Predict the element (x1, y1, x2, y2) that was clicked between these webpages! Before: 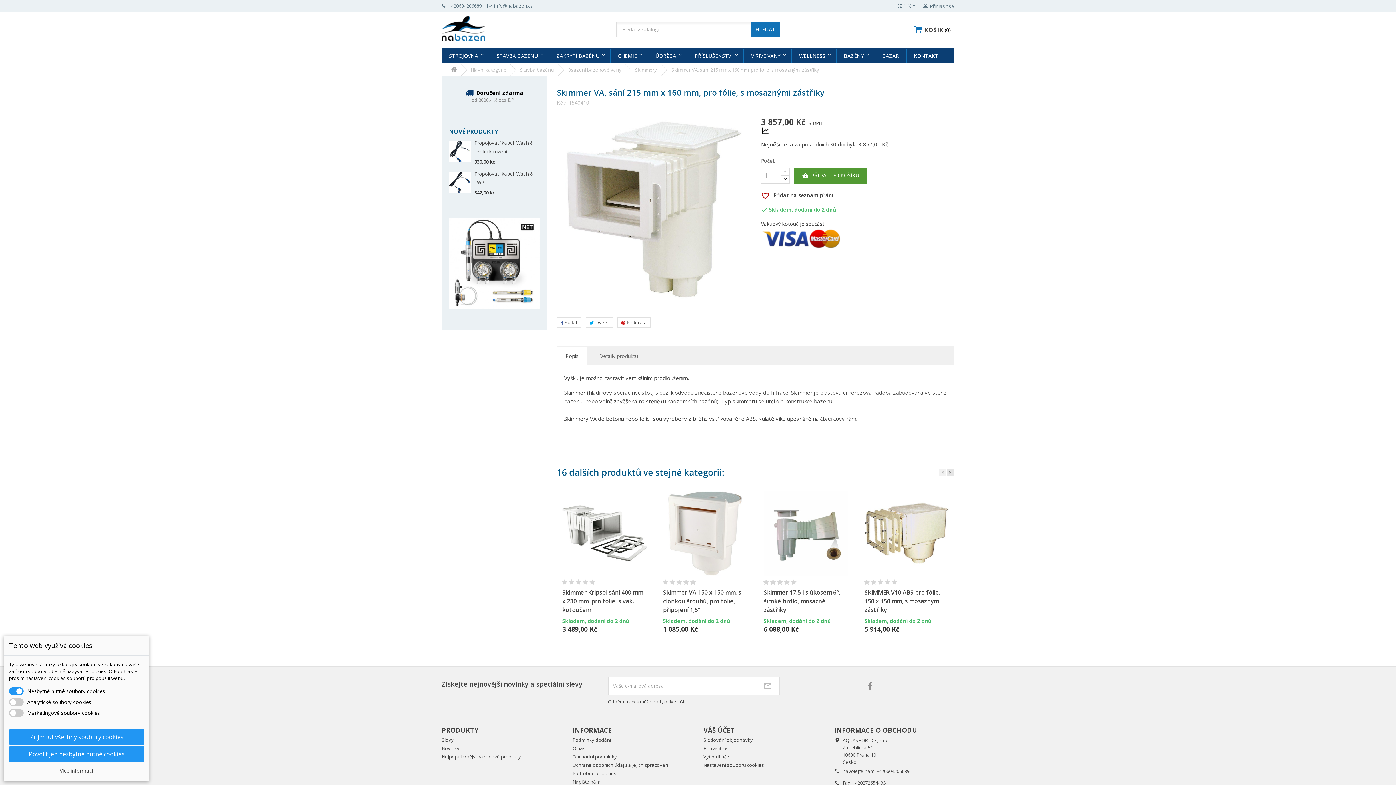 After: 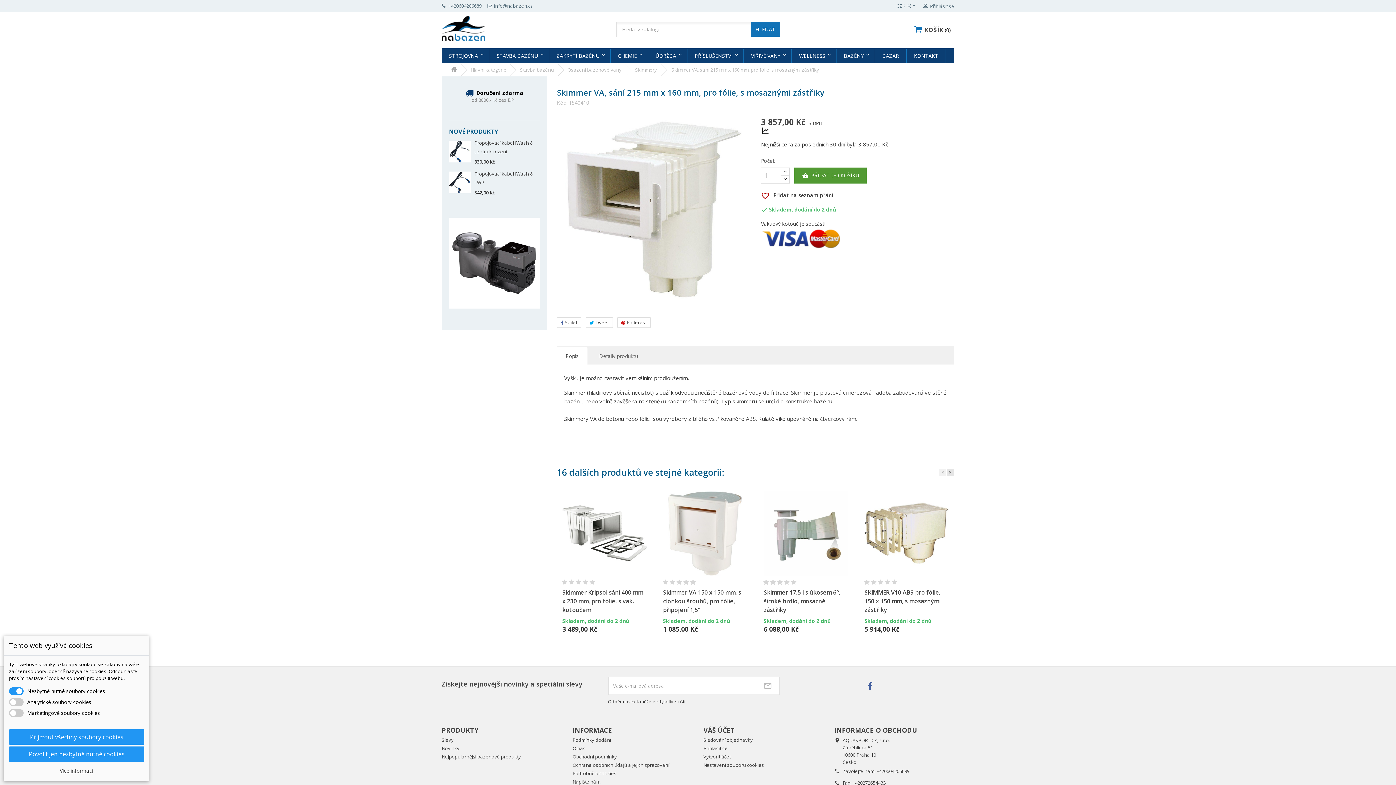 Action: bbox: (868, 682, 872, 690)